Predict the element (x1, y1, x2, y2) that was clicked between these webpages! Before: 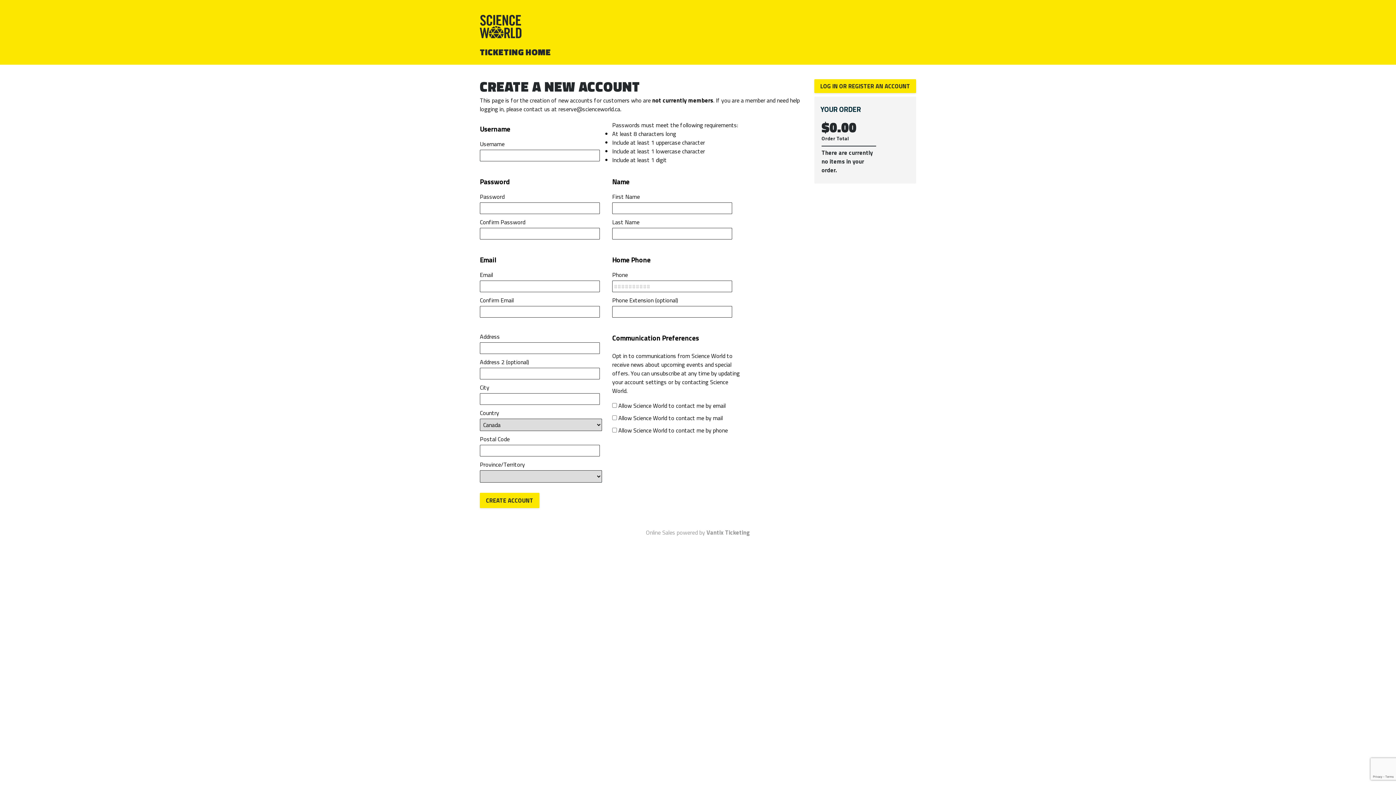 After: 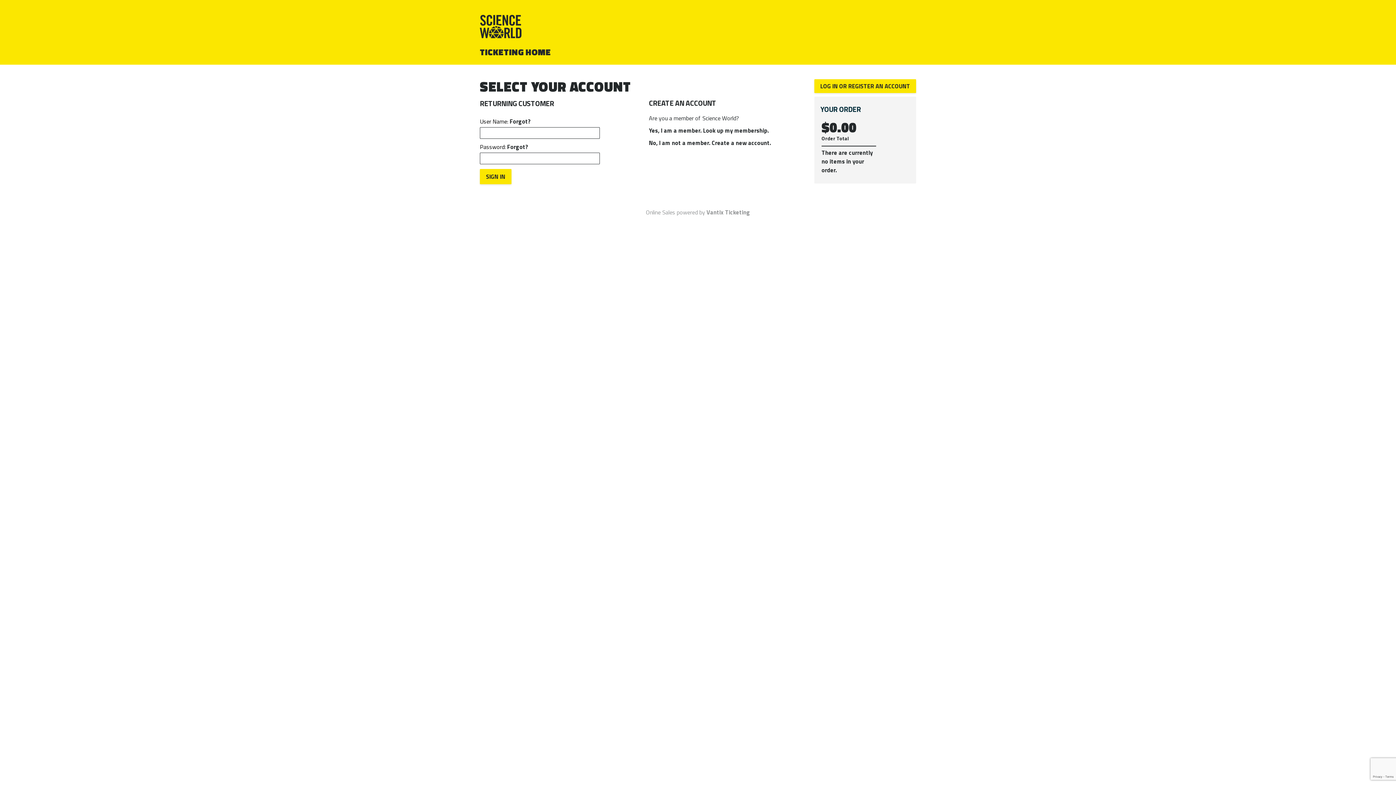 Action: bbox: (814, 79, 916, 93) label: LOG IN OR REGISTER AN ACCOUNT